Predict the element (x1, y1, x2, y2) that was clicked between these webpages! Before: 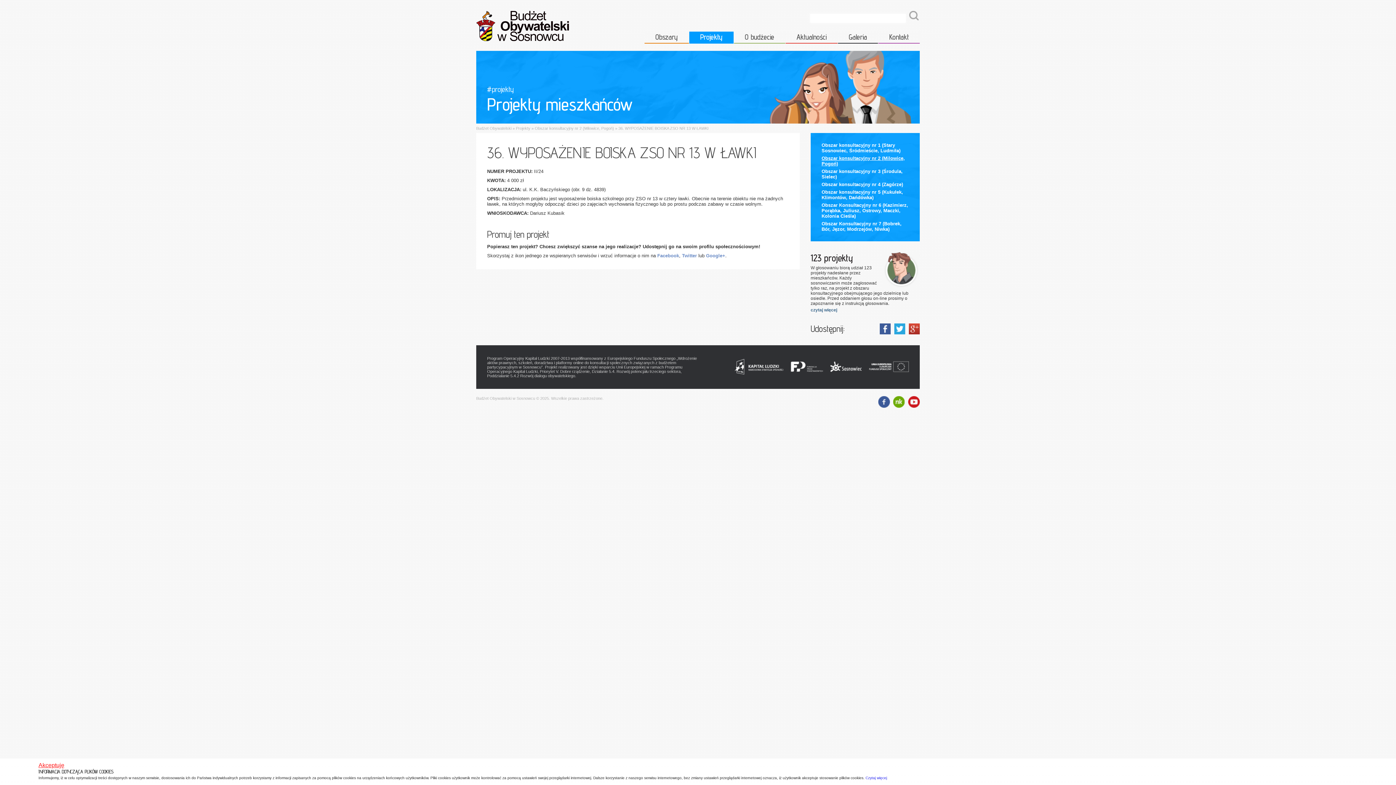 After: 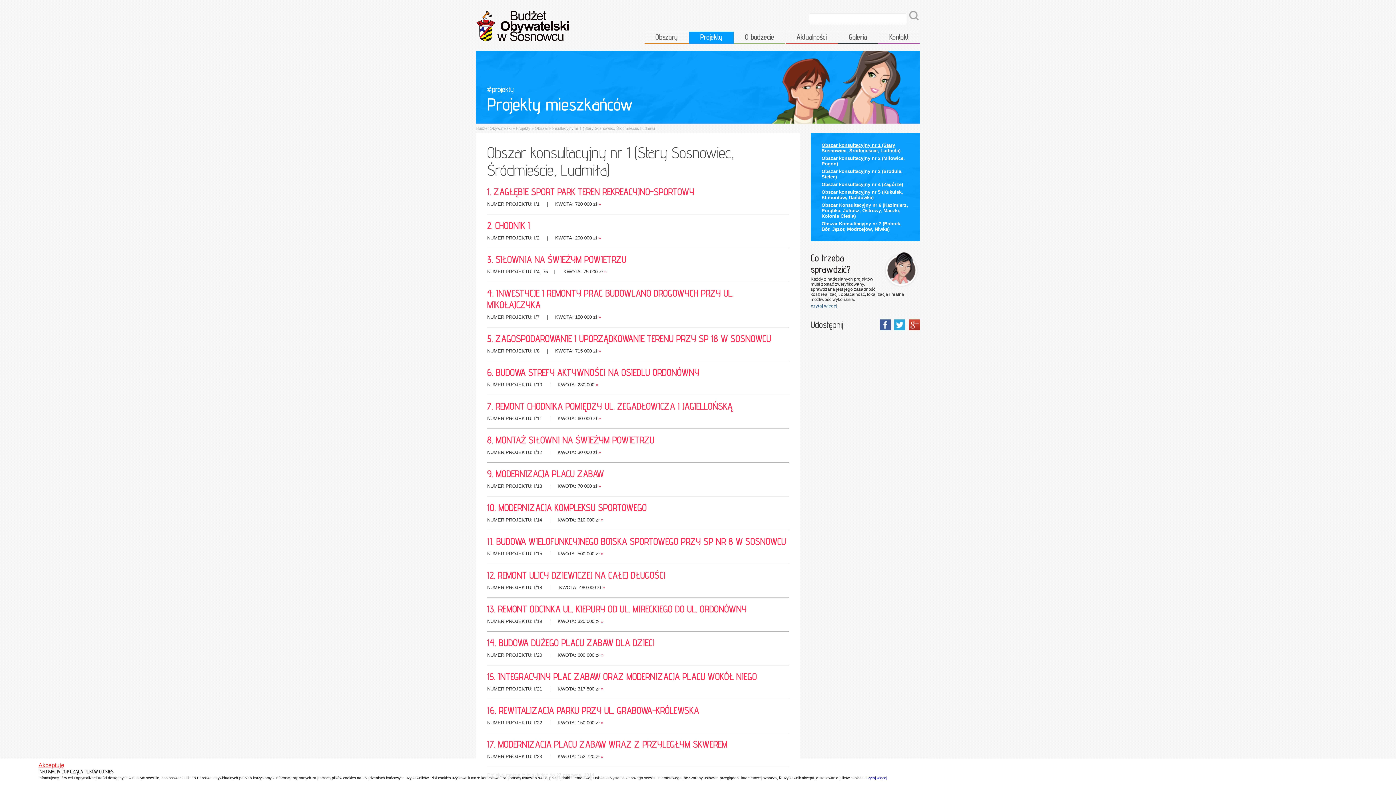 Action: bbox: (821, 142, 900, 153) label: Obszar konsultacyjny nr 1 (Stary Sosnowiec, Śródmieście, Ludmiła)